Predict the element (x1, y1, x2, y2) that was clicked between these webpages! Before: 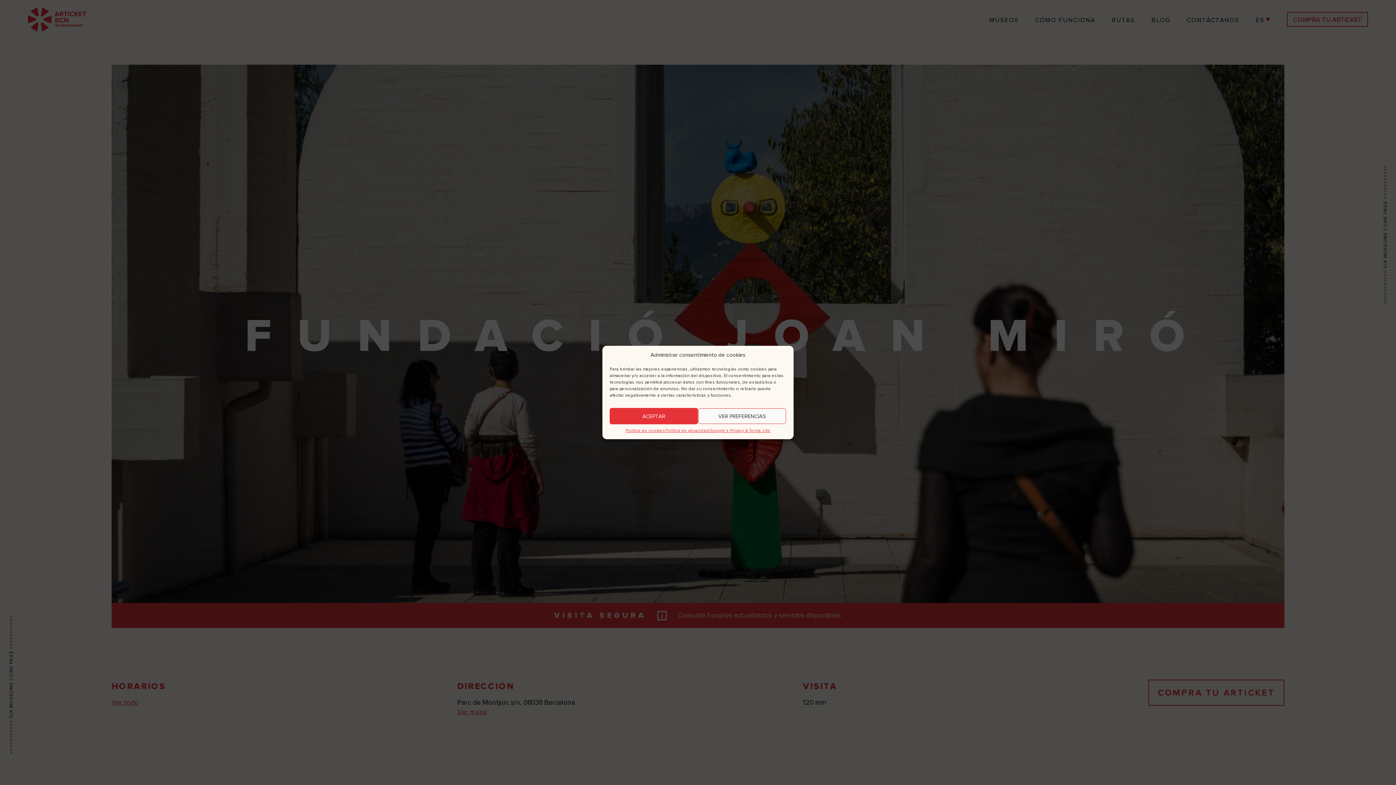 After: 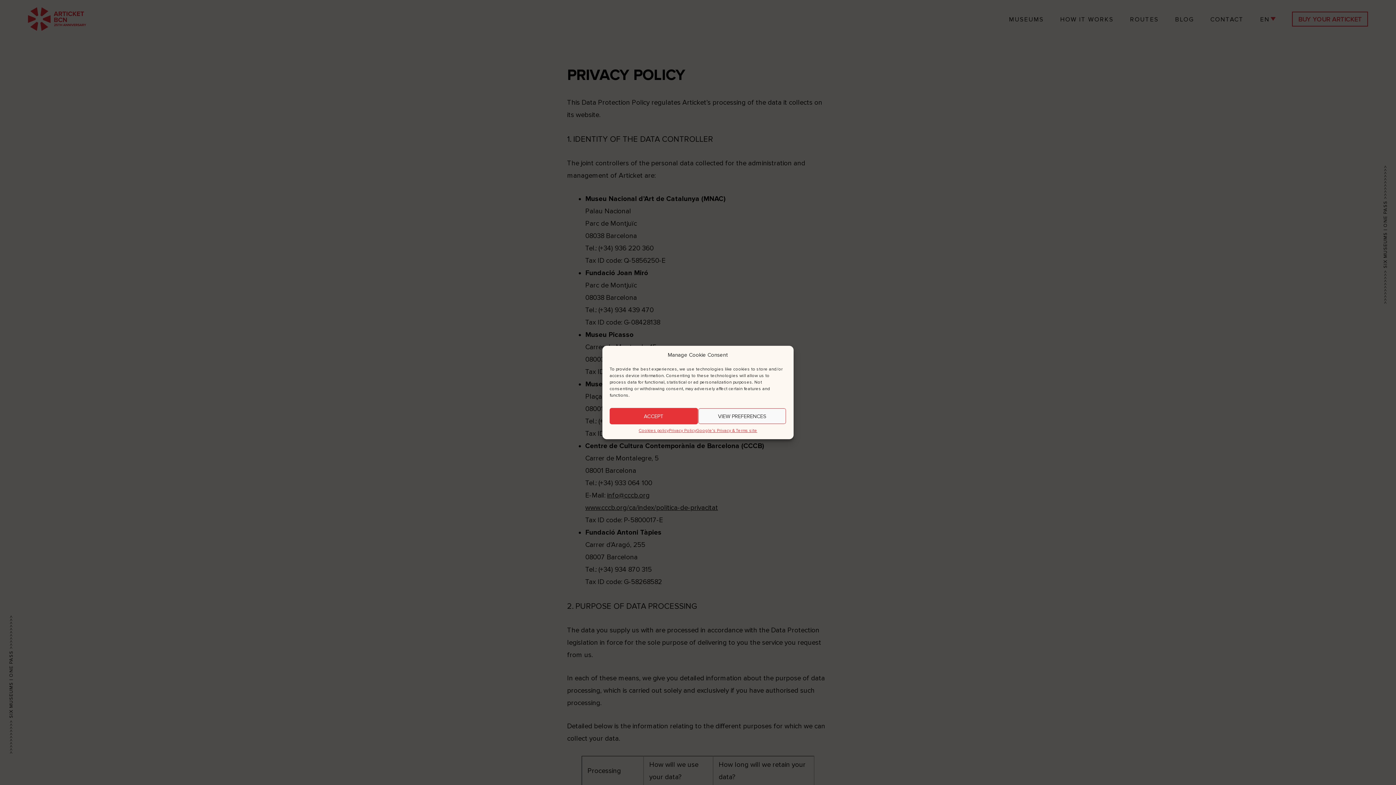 Action: bbox: (665, 428, 709, 434) label: Política de privacidad